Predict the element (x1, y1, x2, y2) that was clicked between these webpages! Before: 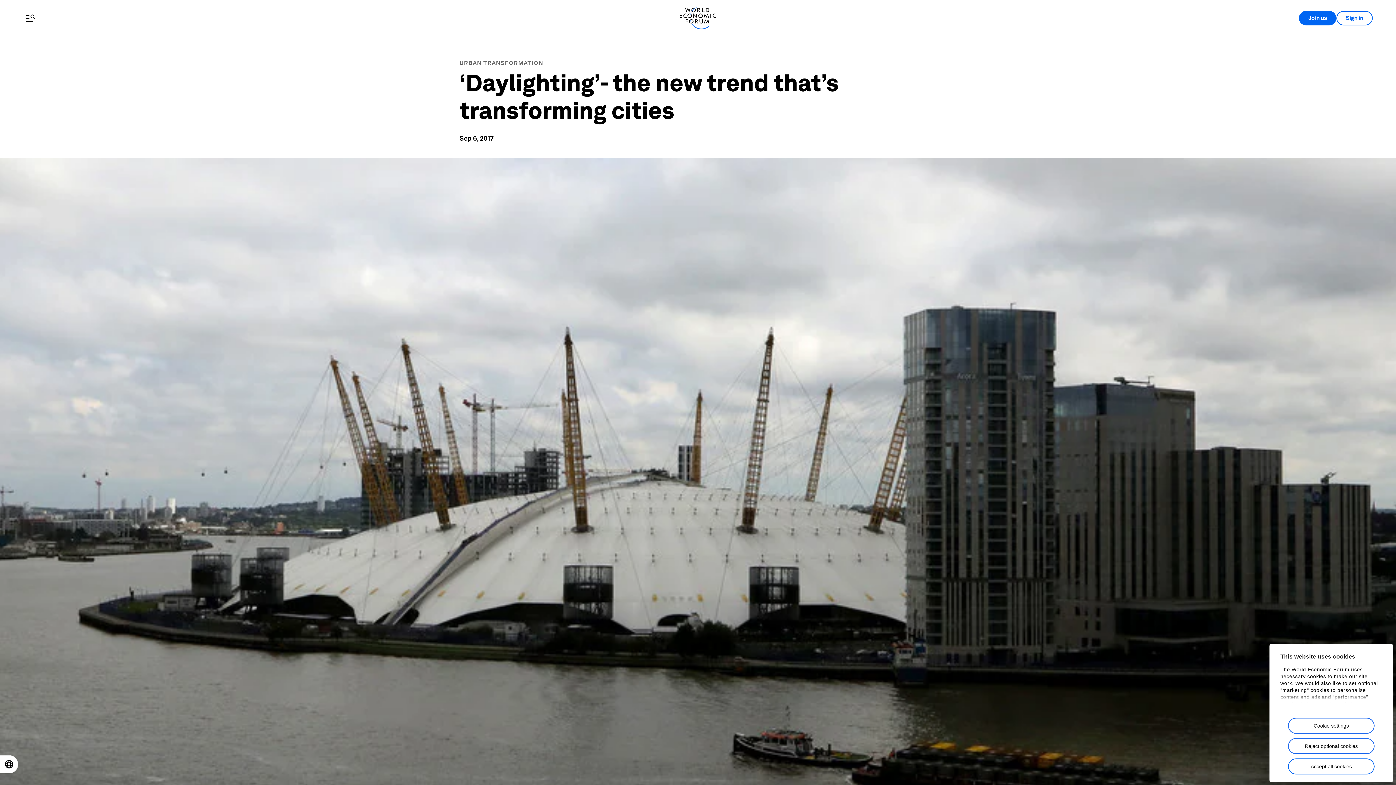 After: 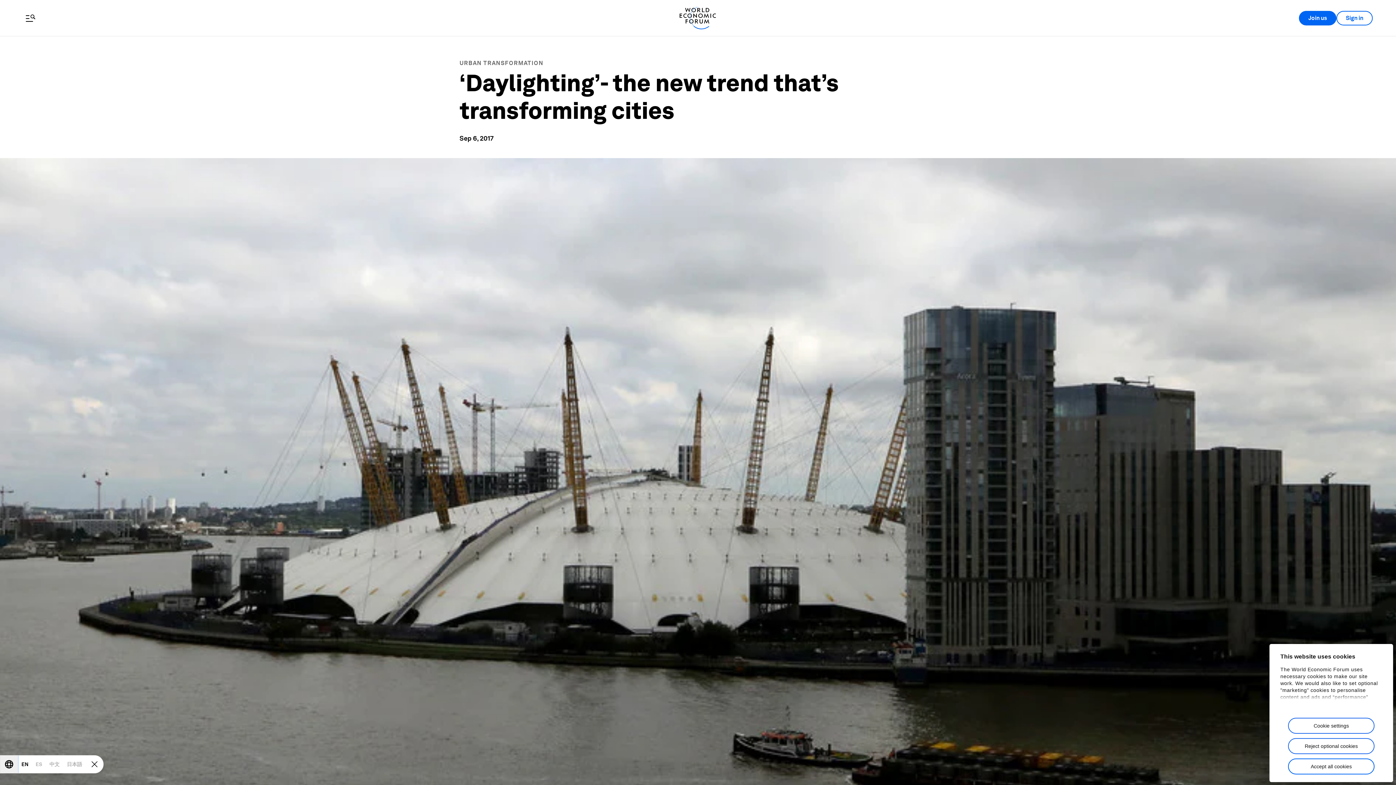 Action: bbox: (0, 756, 17, 773) label: Open locale switcher